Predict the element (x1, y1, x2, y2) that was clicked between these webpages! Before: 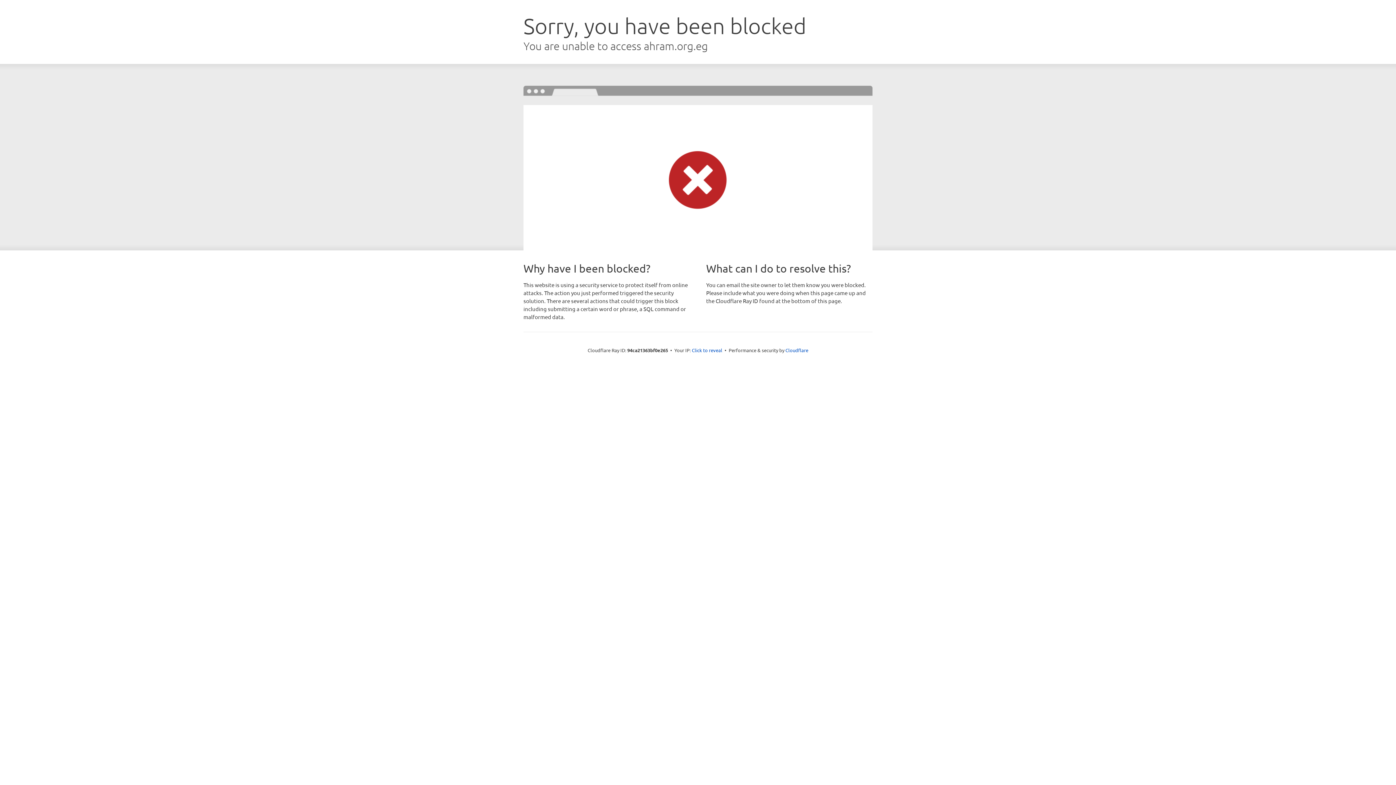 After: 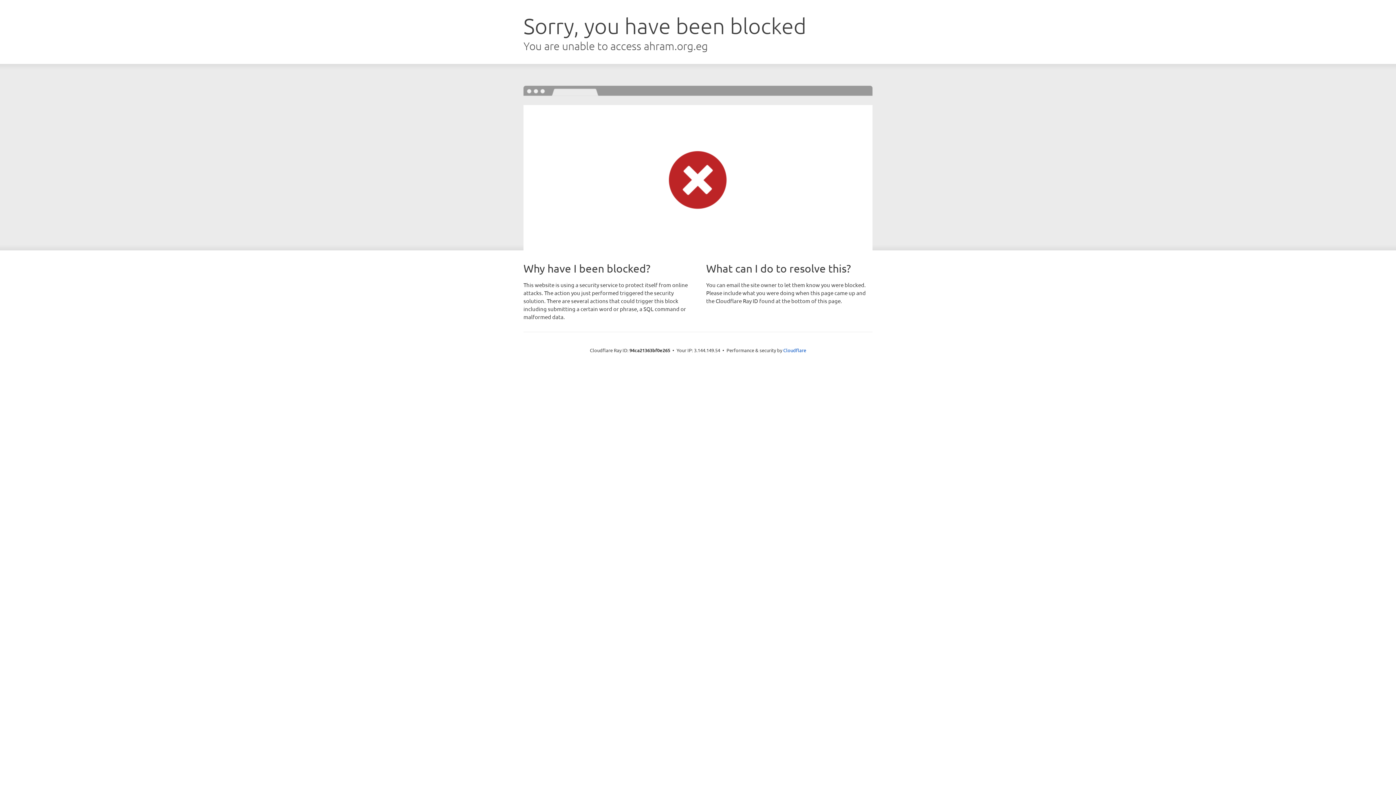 Action: label: Click to reveal bbox: (692, 346, 722, 353)